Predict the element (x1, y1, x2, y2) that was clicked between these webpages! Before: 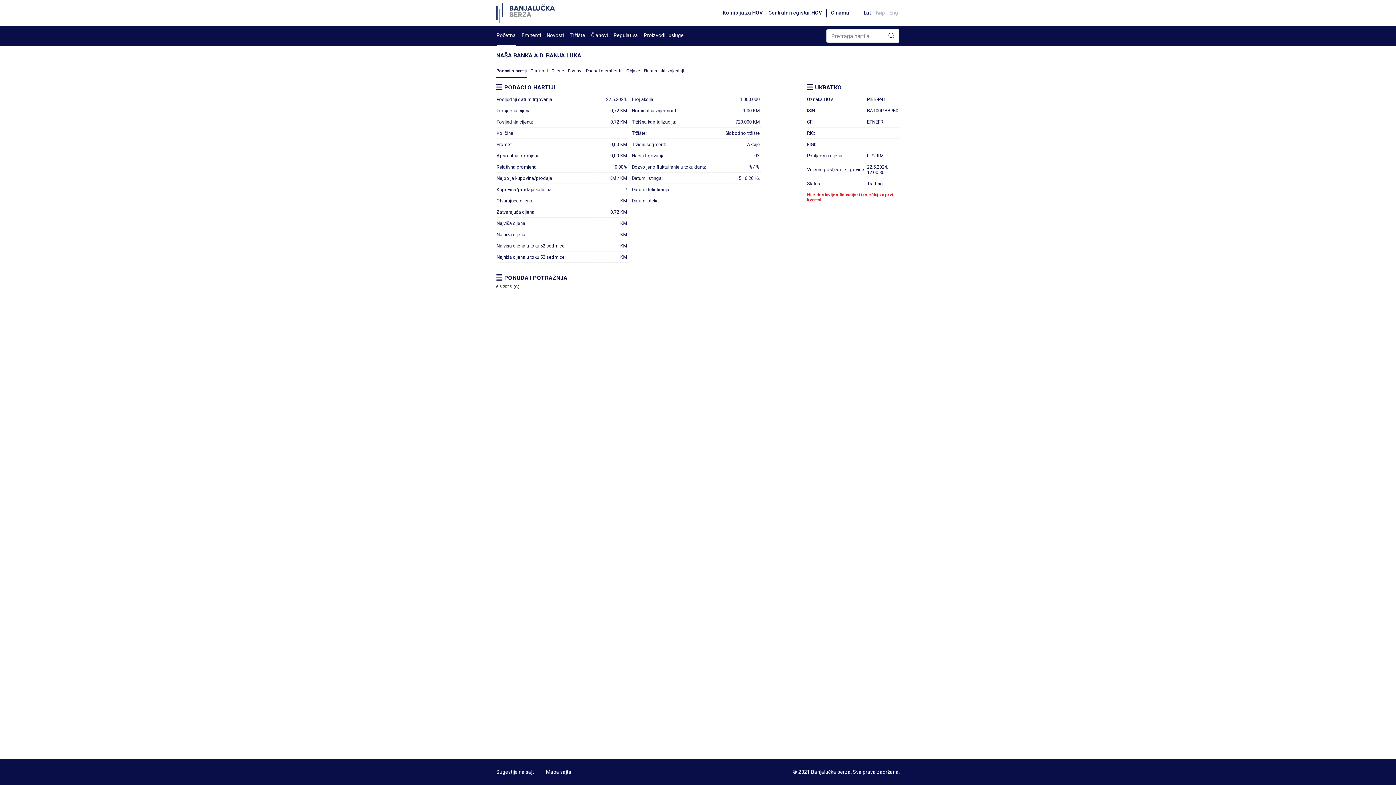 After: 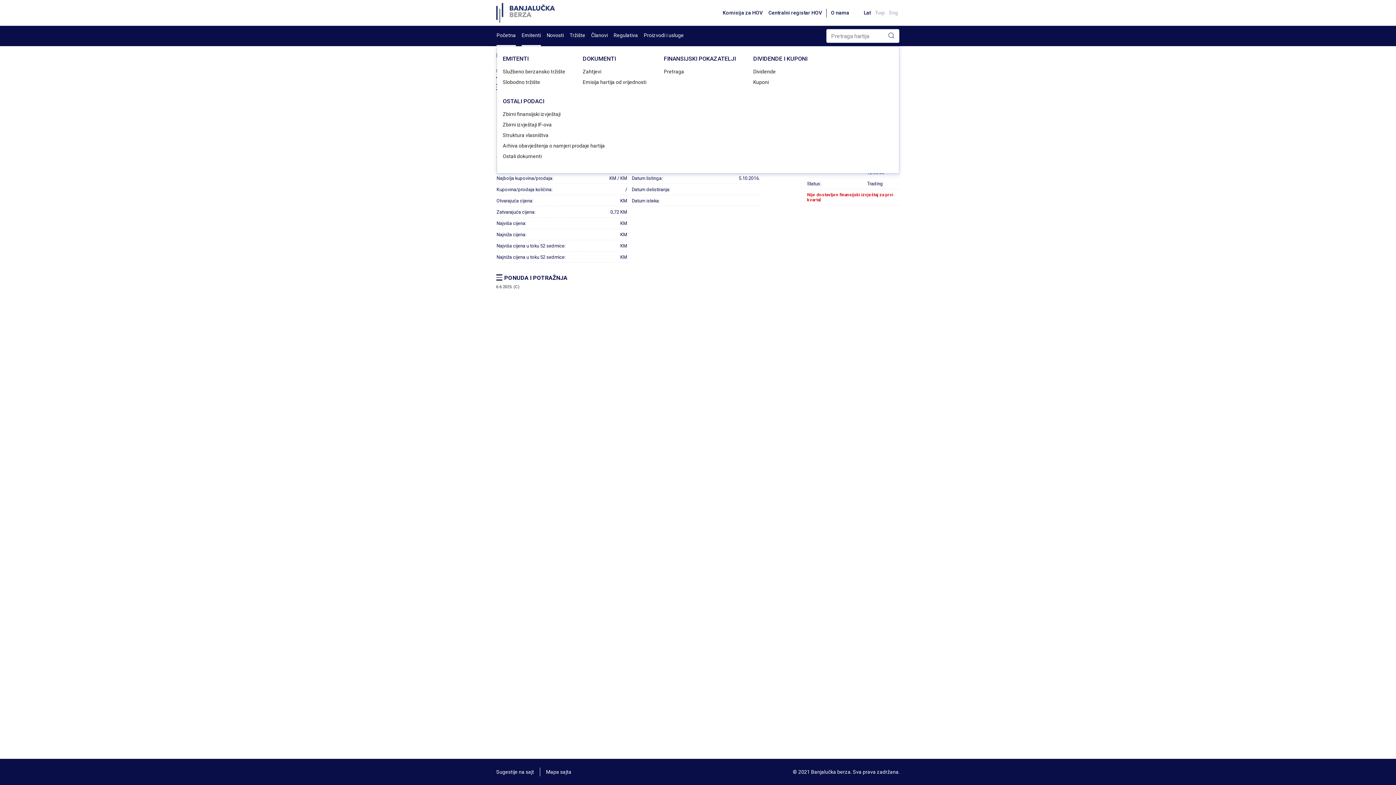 Action: label: Emitenti bbox: (521, 25, 541, 46)